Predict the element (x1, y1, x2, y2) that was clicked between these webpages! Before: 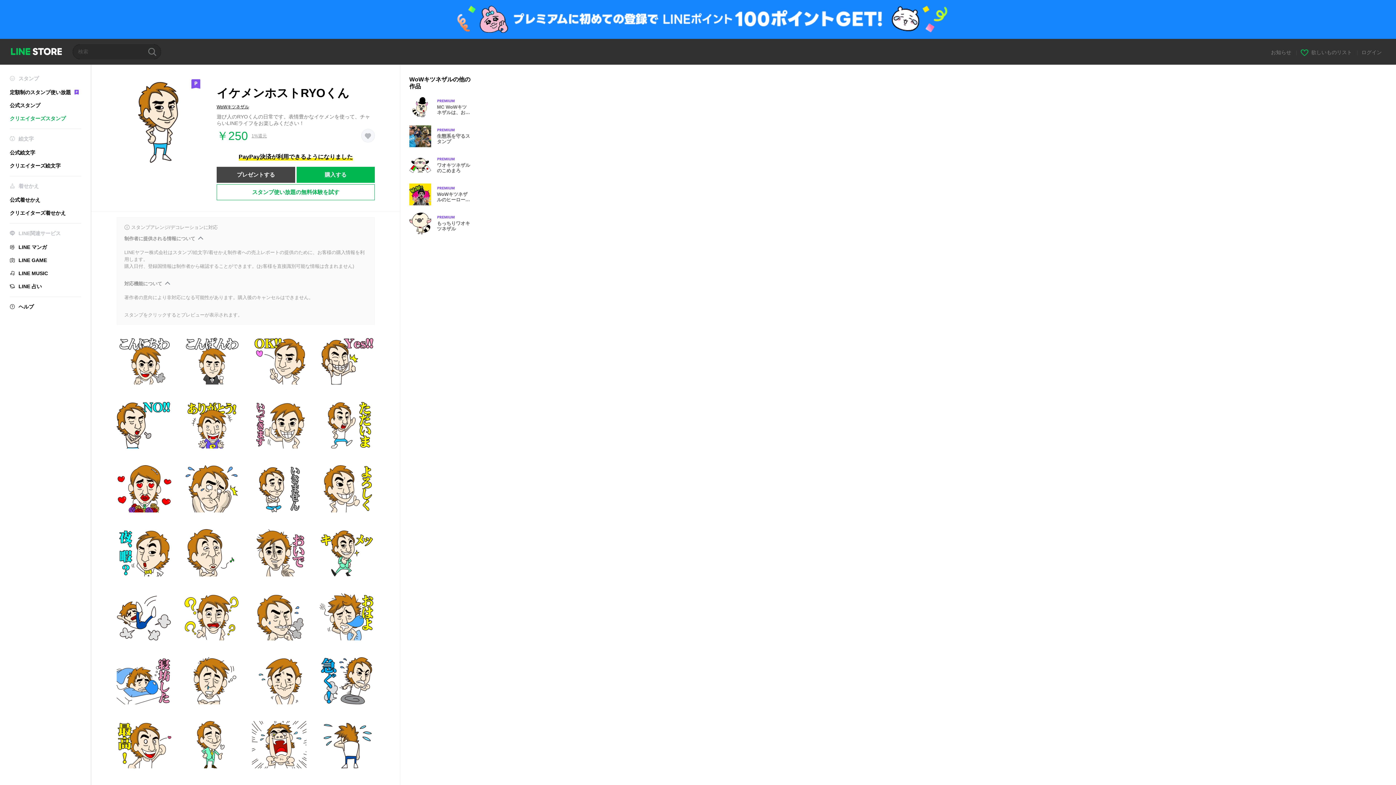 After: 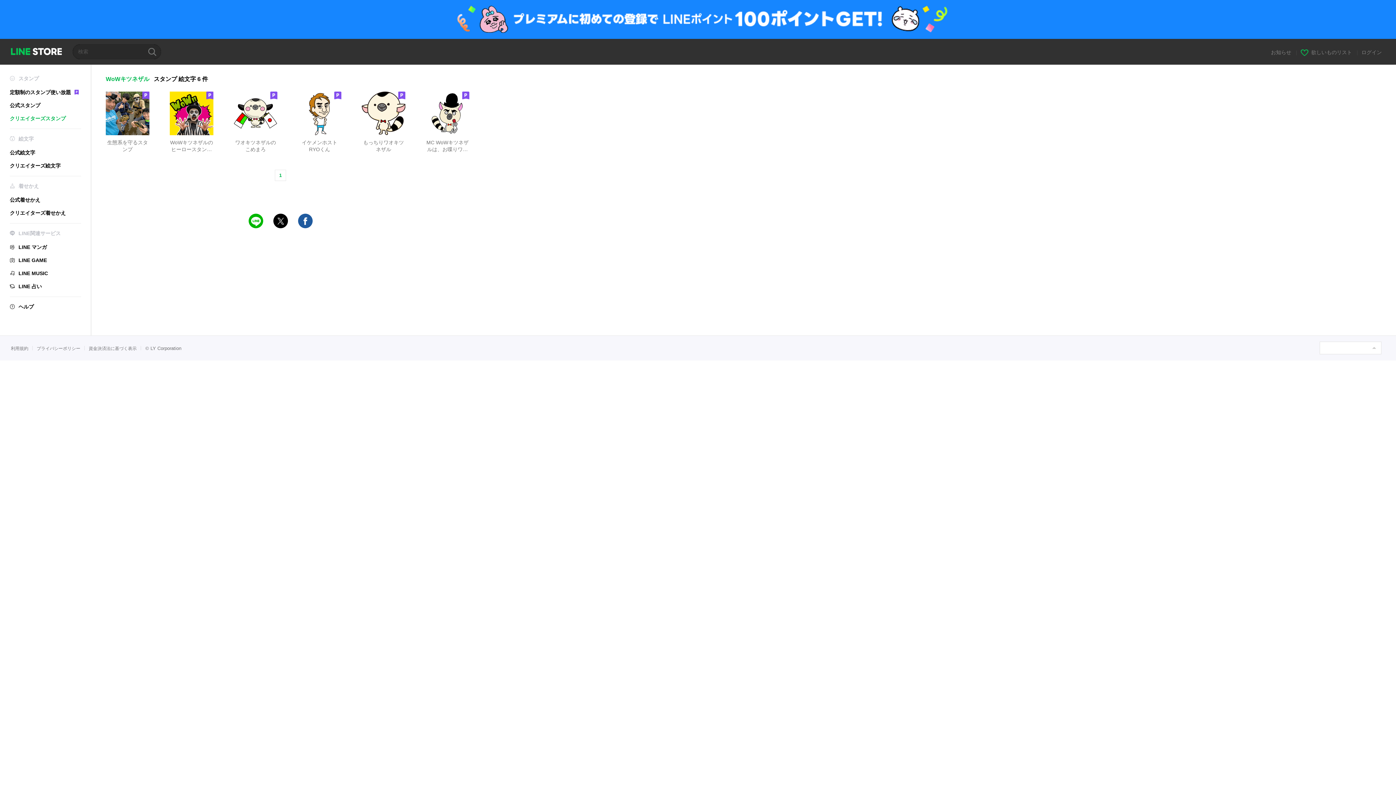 Action: label: WoWキツネザル bbox: (216, 104, 249, 109)